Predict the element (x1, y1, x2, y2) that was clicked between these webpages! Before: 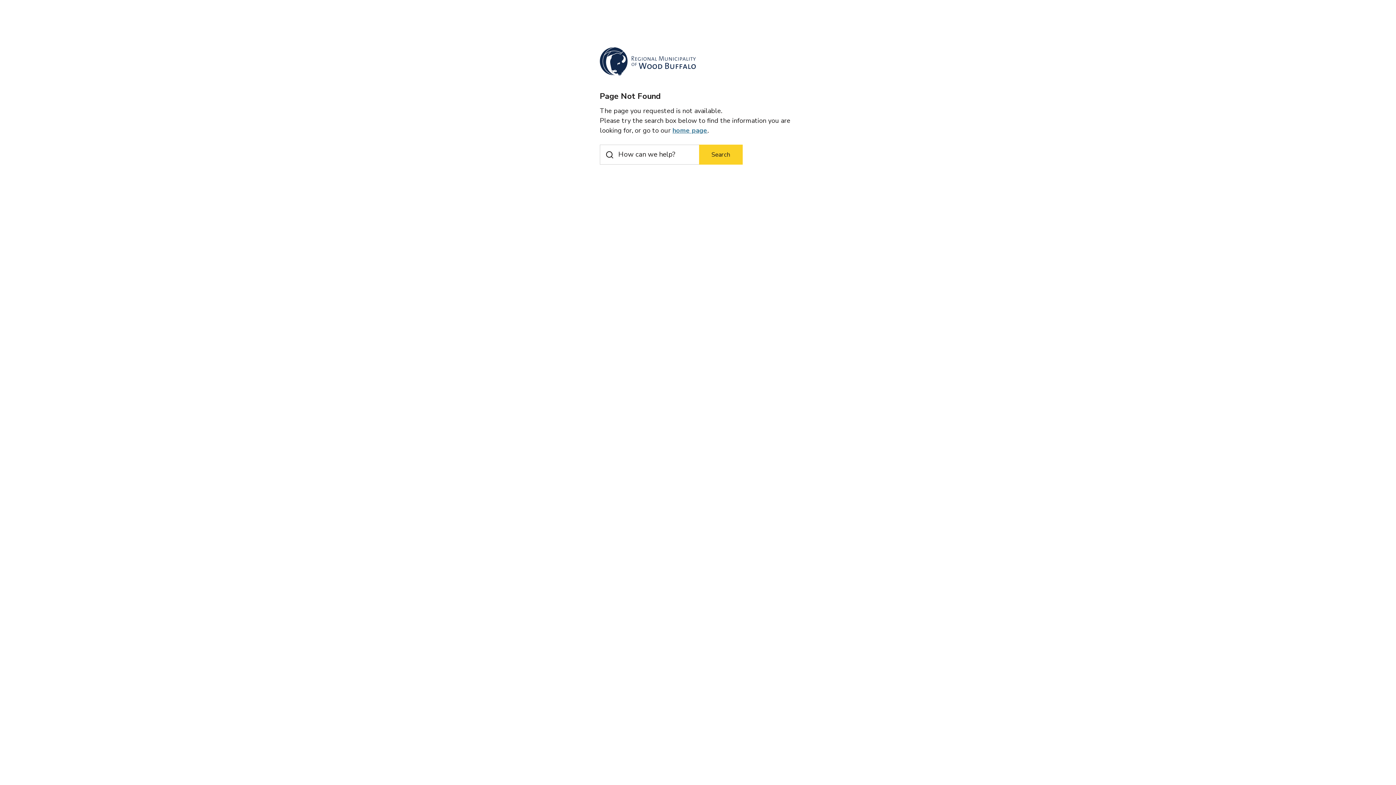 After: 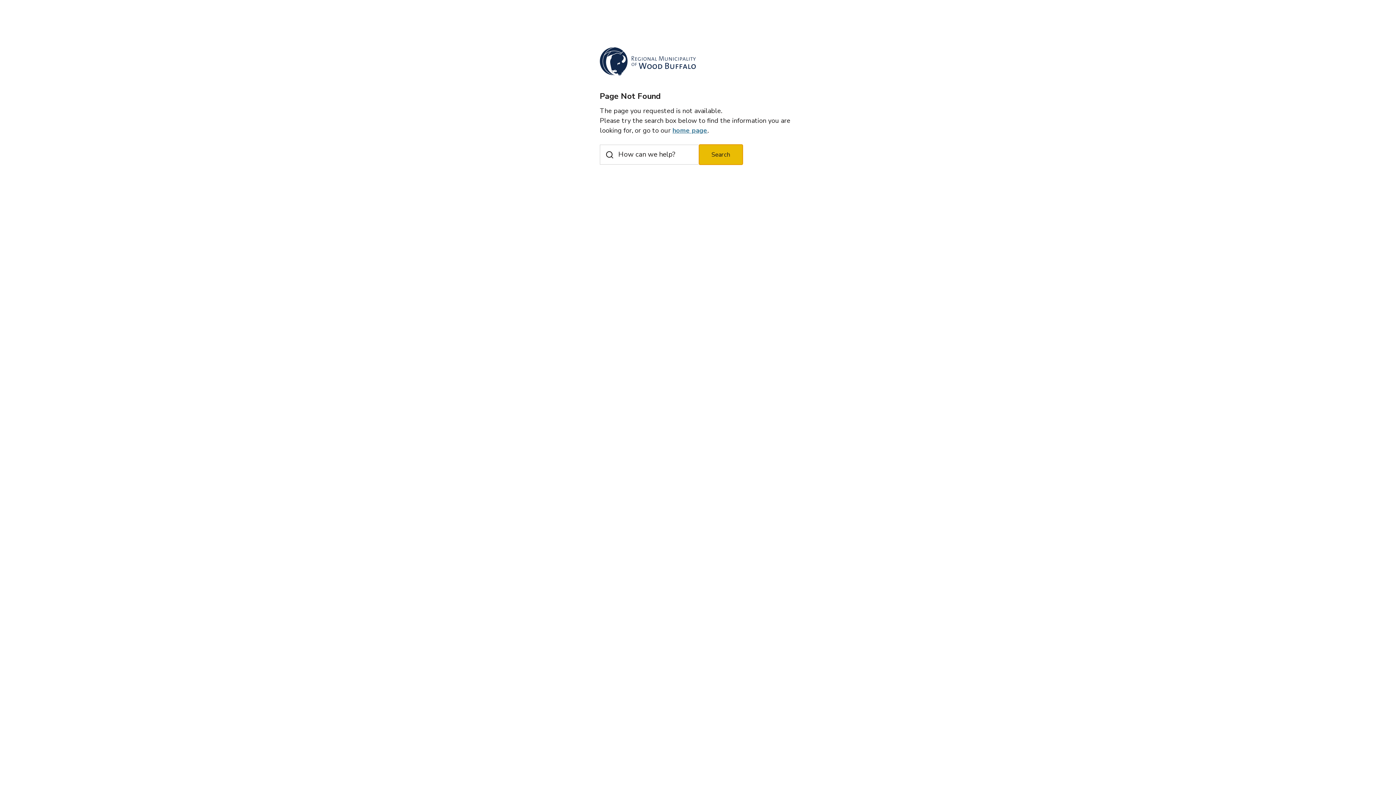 Action: label: Search bbox: (699, 144, 742, 164)